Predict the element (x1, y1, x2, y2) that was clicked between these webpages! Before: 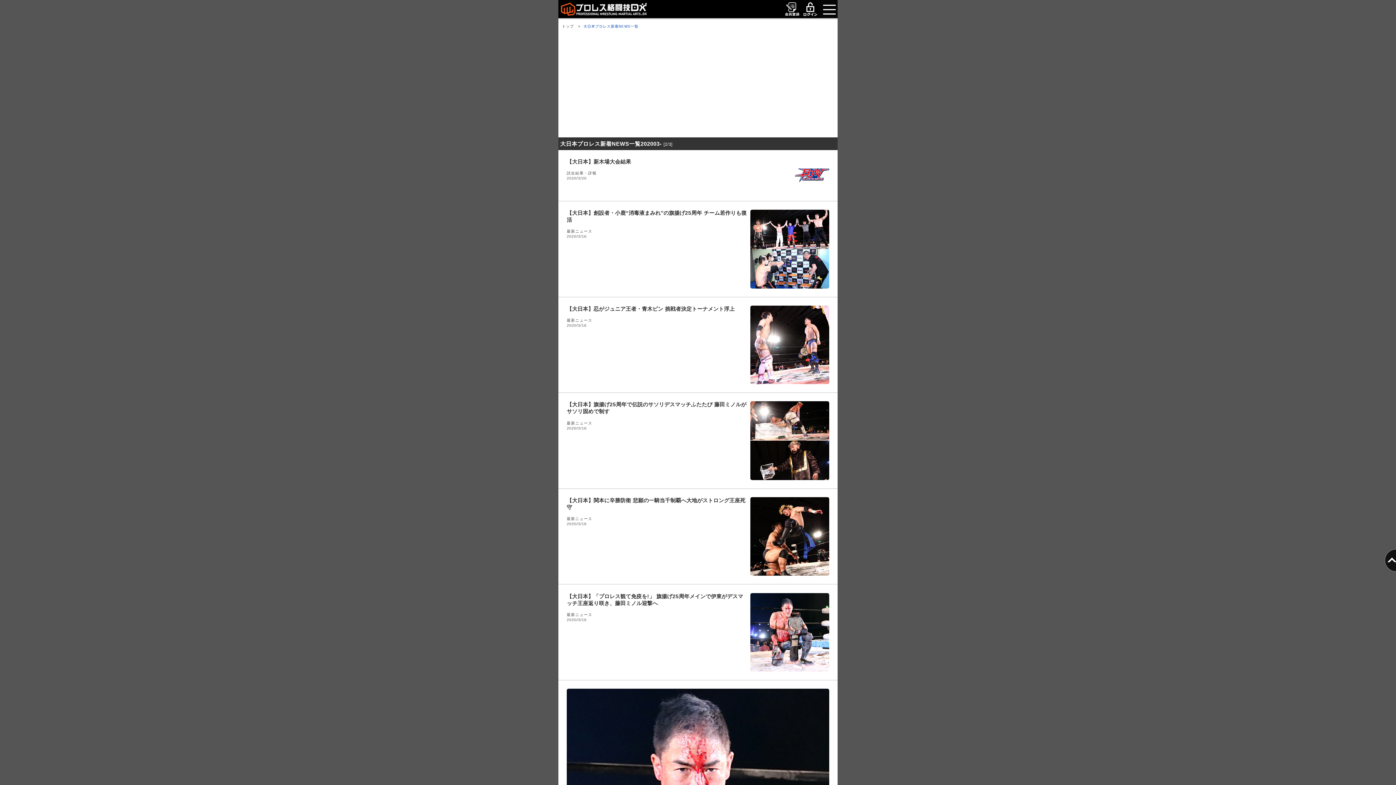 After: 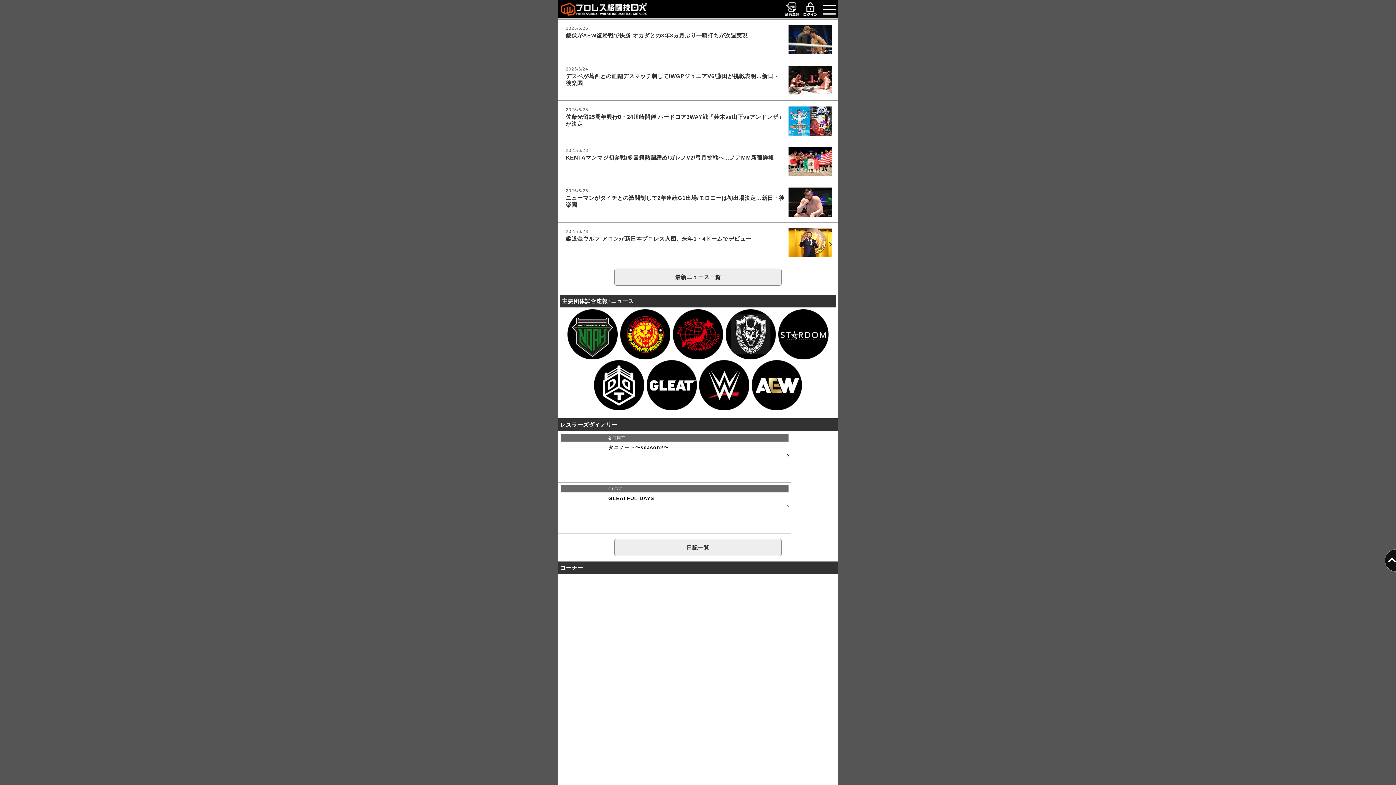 Action: bbox: (558, 0, 684, 18)